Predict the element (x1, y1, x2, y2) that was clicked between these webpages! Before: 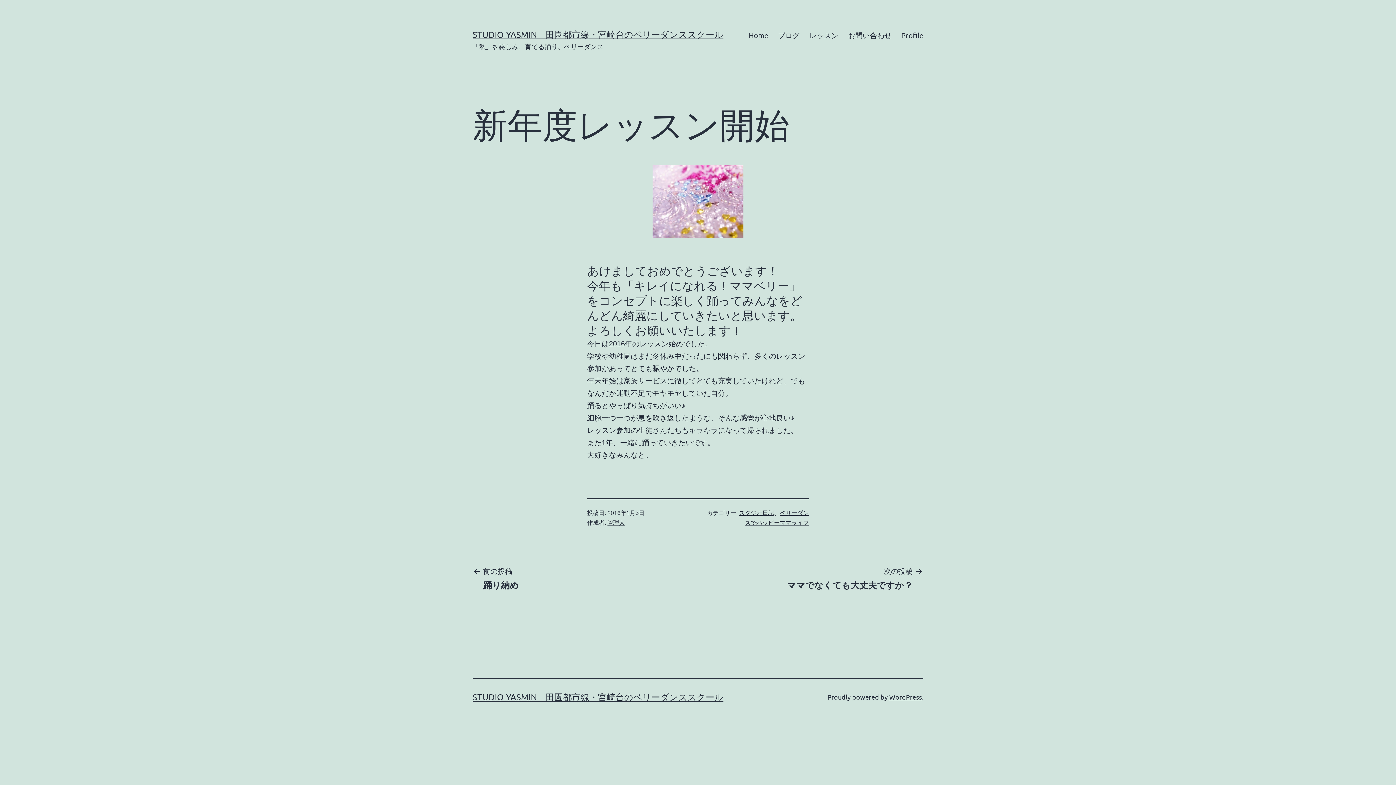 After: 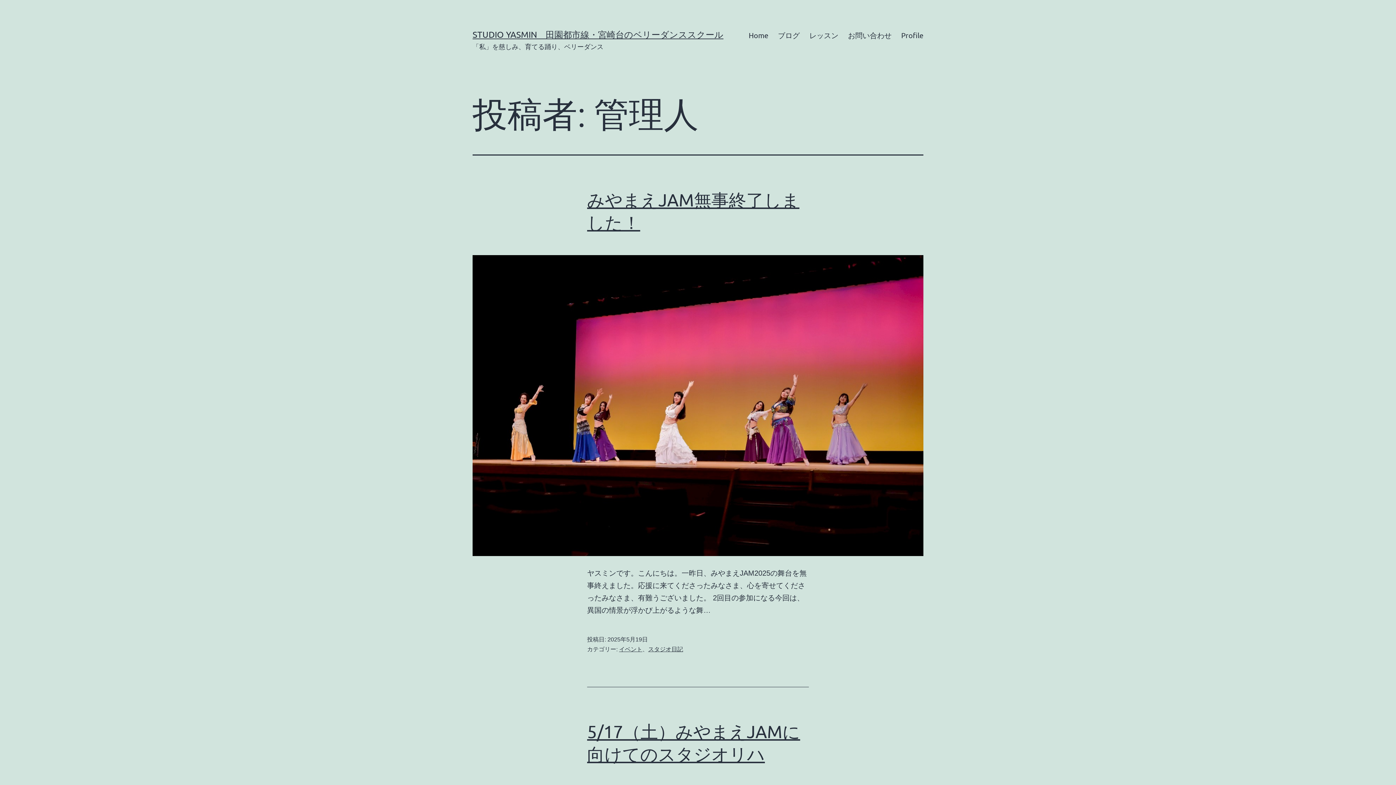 Action: label: 管理人 bbox: (607, 520, 625, 526)